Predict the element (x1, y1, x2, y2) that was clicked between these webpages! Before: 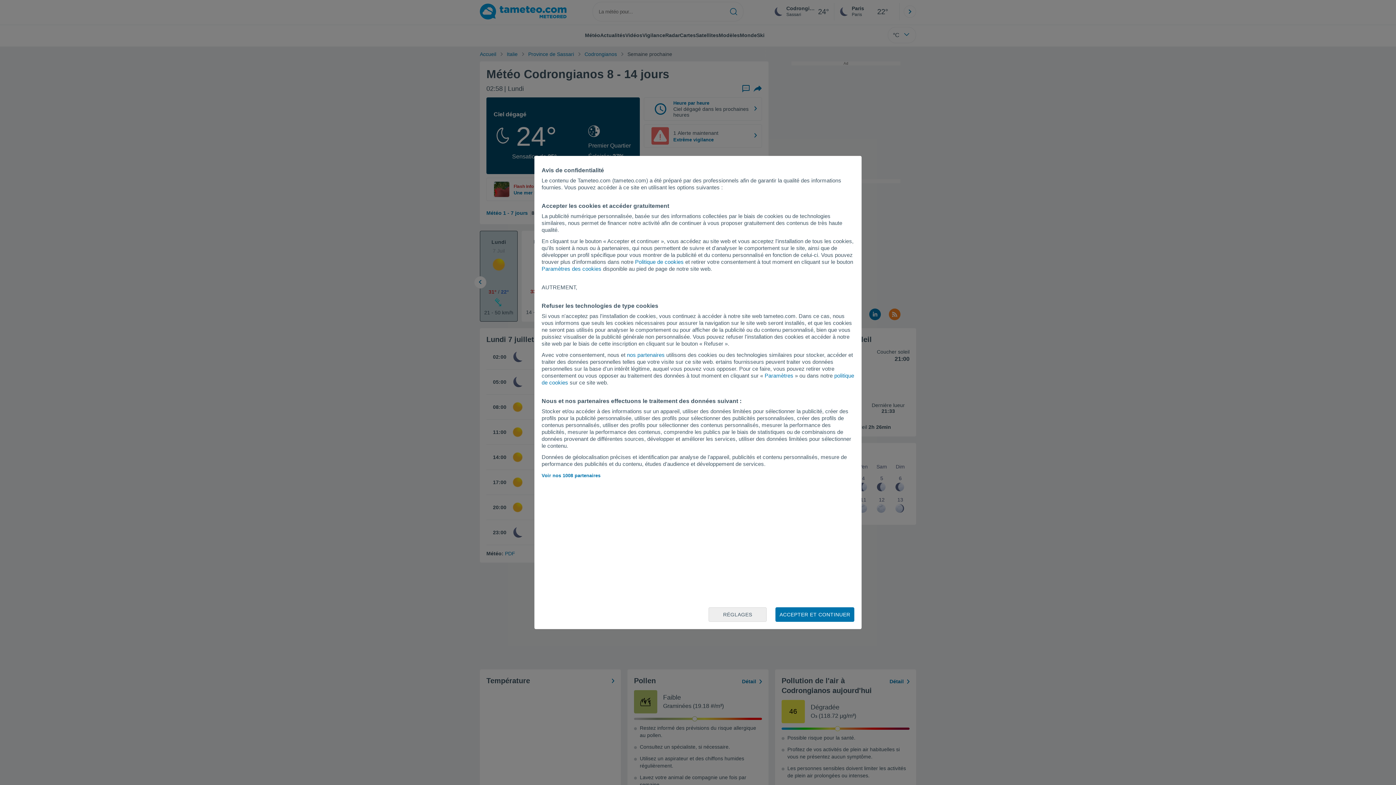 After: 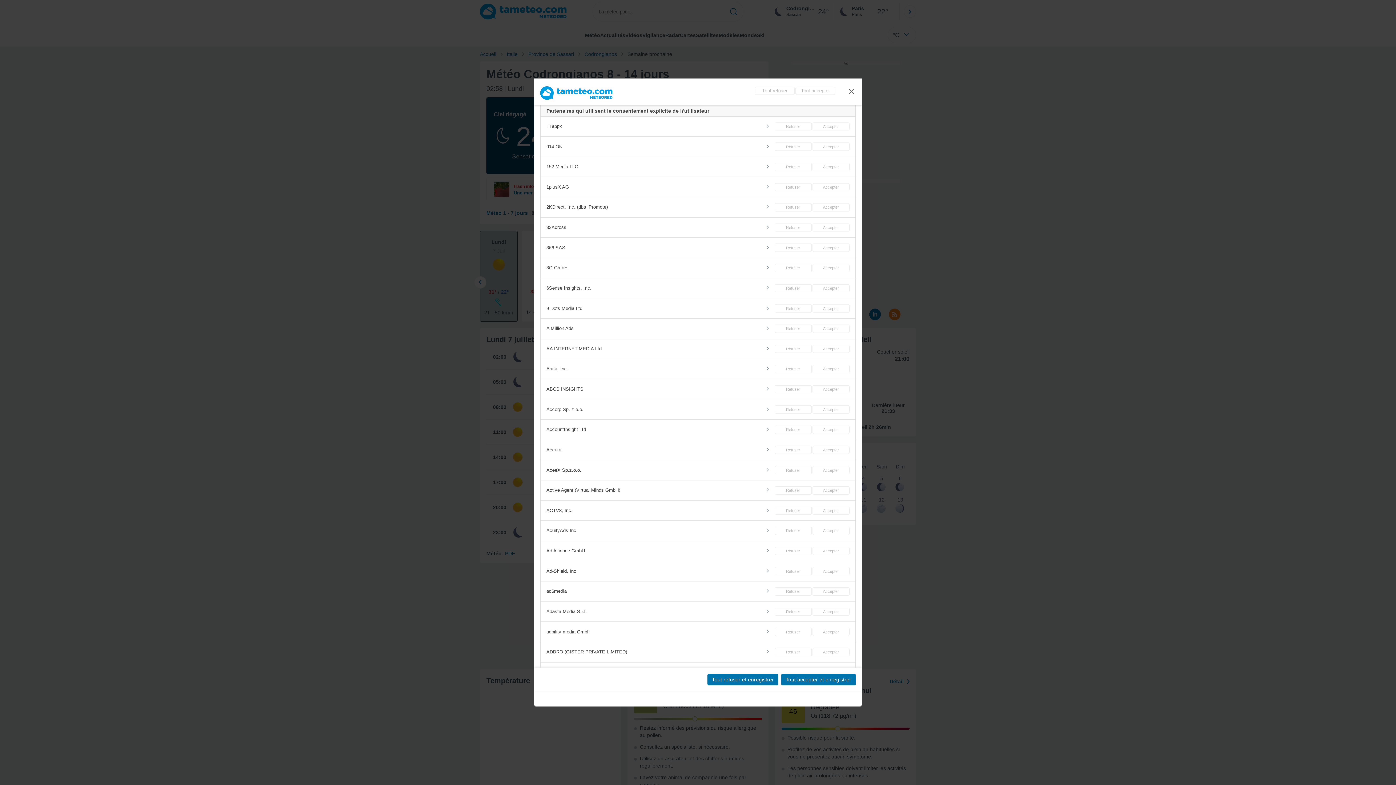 Action: label: nos partenaires bbox: (627, 352, 664, 358)